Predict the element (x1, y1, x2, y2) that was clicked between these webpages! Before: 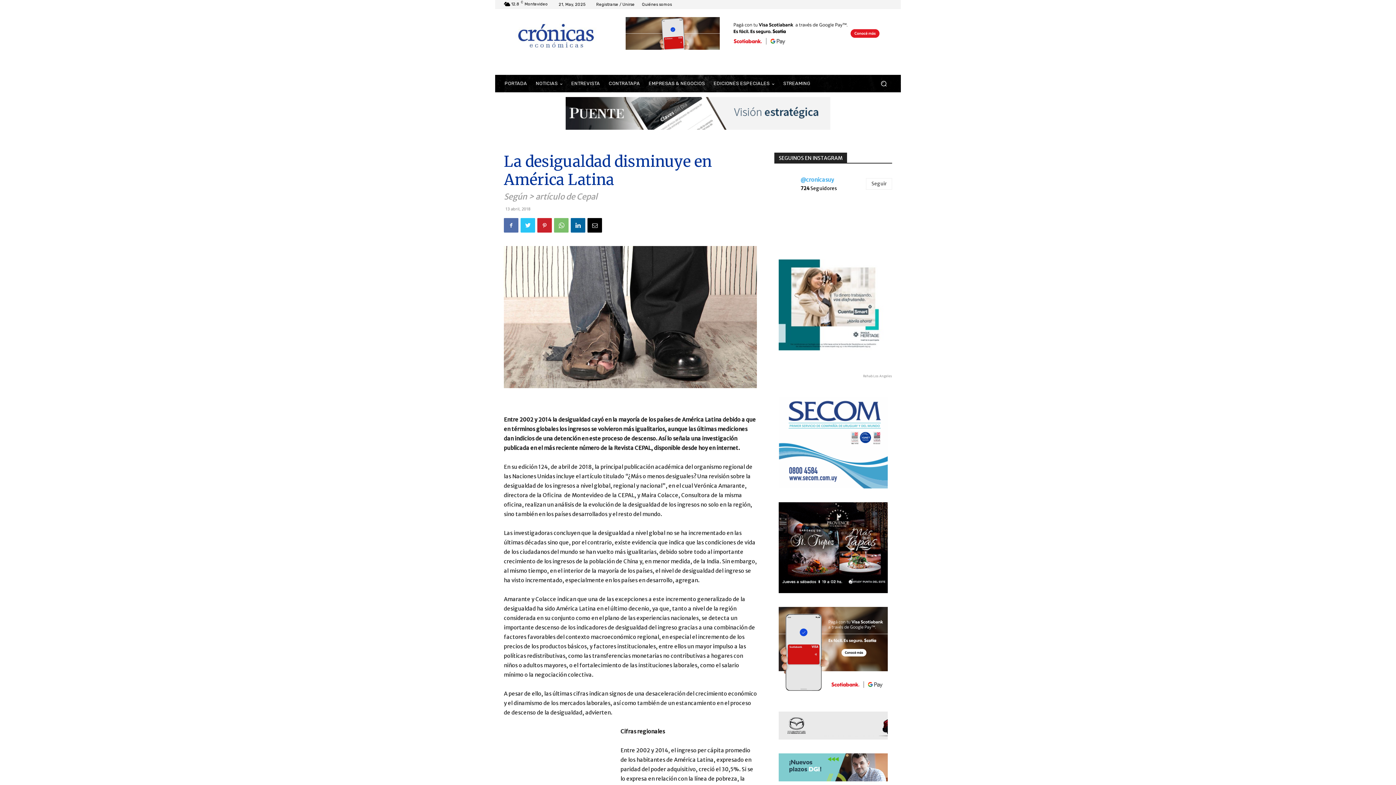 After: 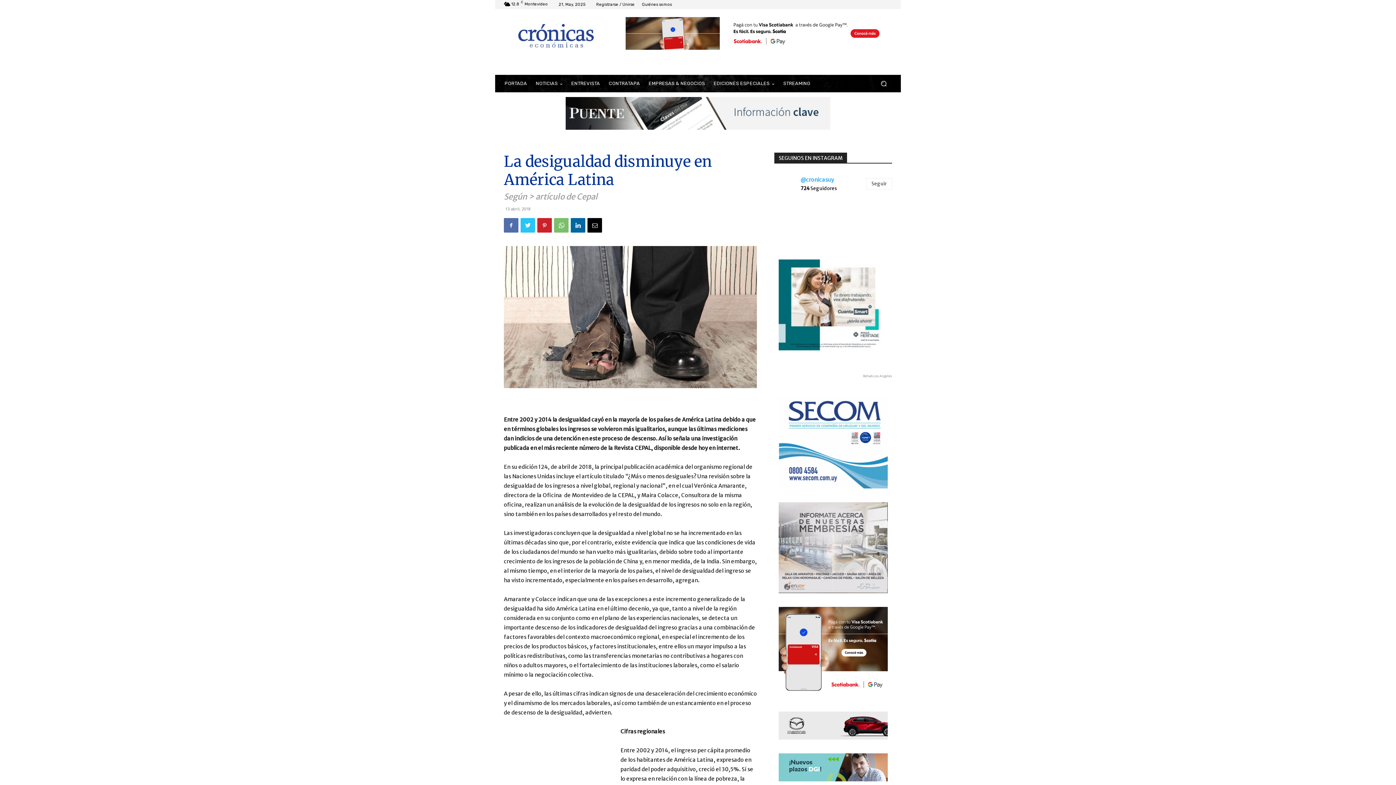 Action: bbox: (774, 259, 892, 350)